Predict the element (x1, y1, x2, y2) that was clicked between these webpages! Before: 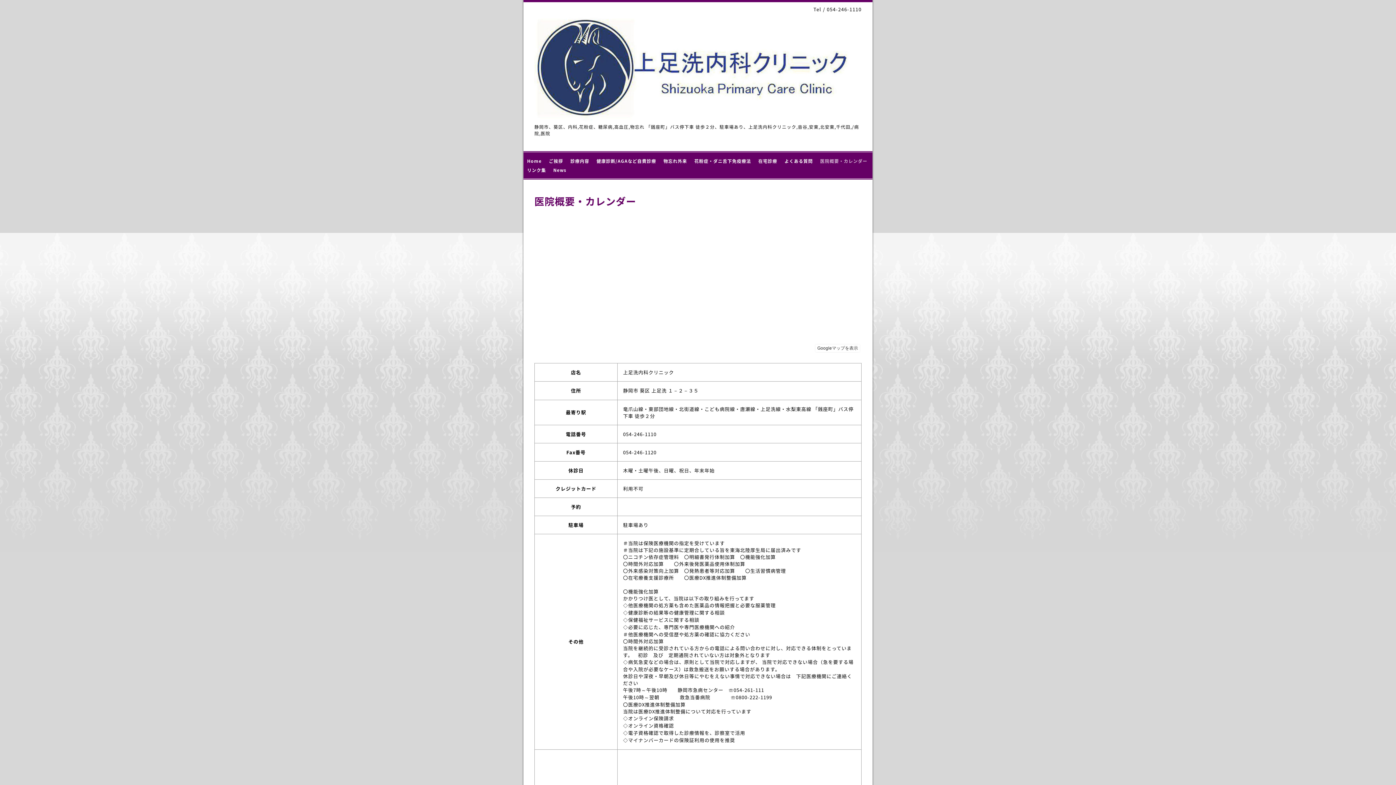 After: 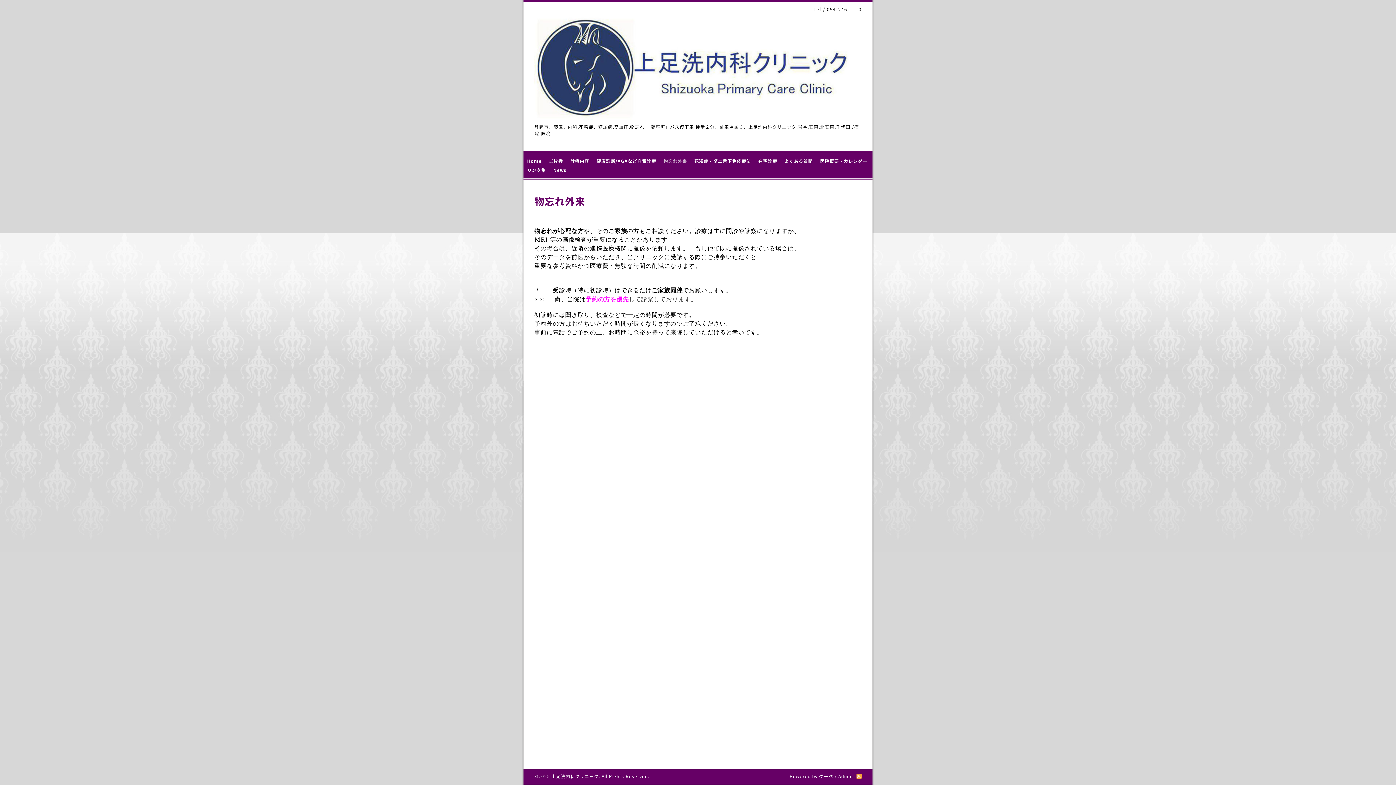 Action: label: 物忘れ外来 bbox: (660, 156, 690, 165)